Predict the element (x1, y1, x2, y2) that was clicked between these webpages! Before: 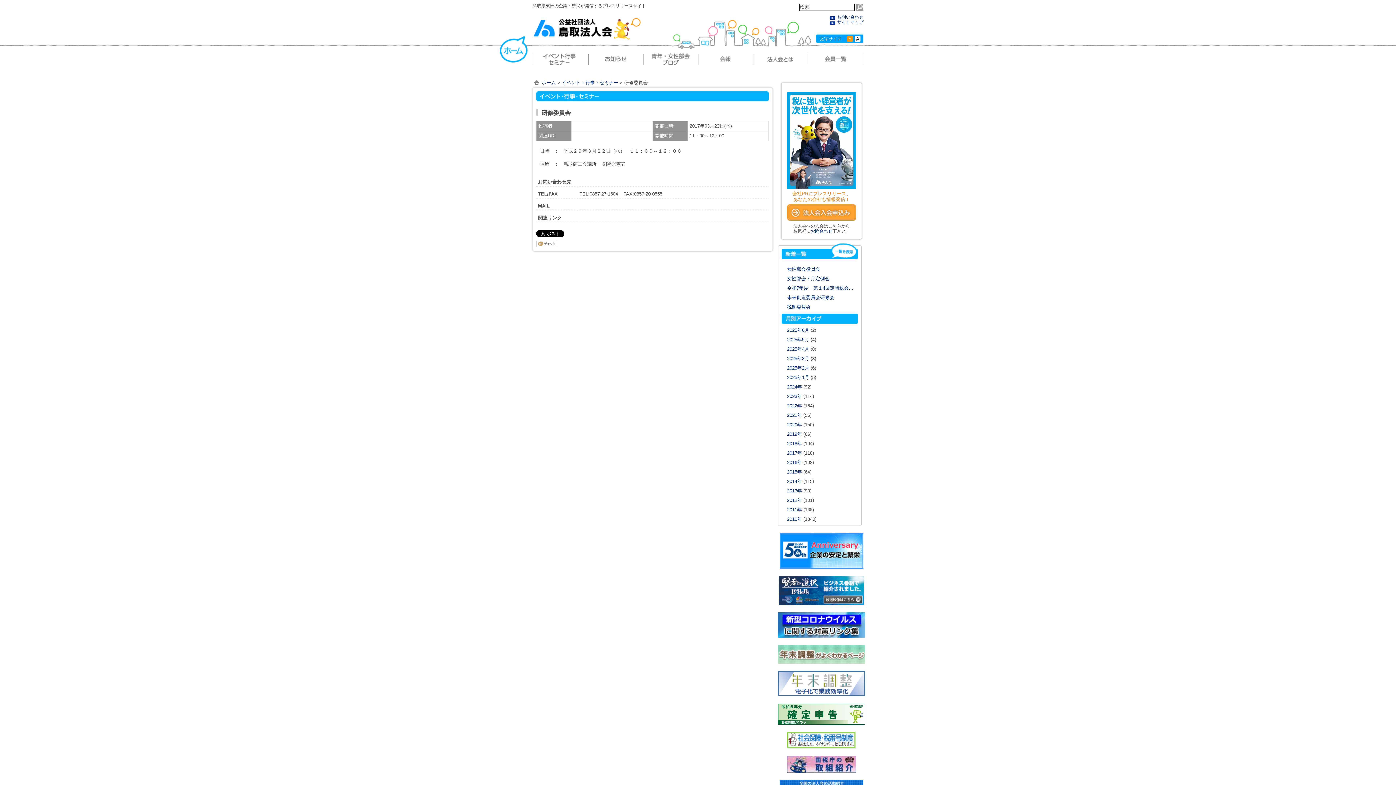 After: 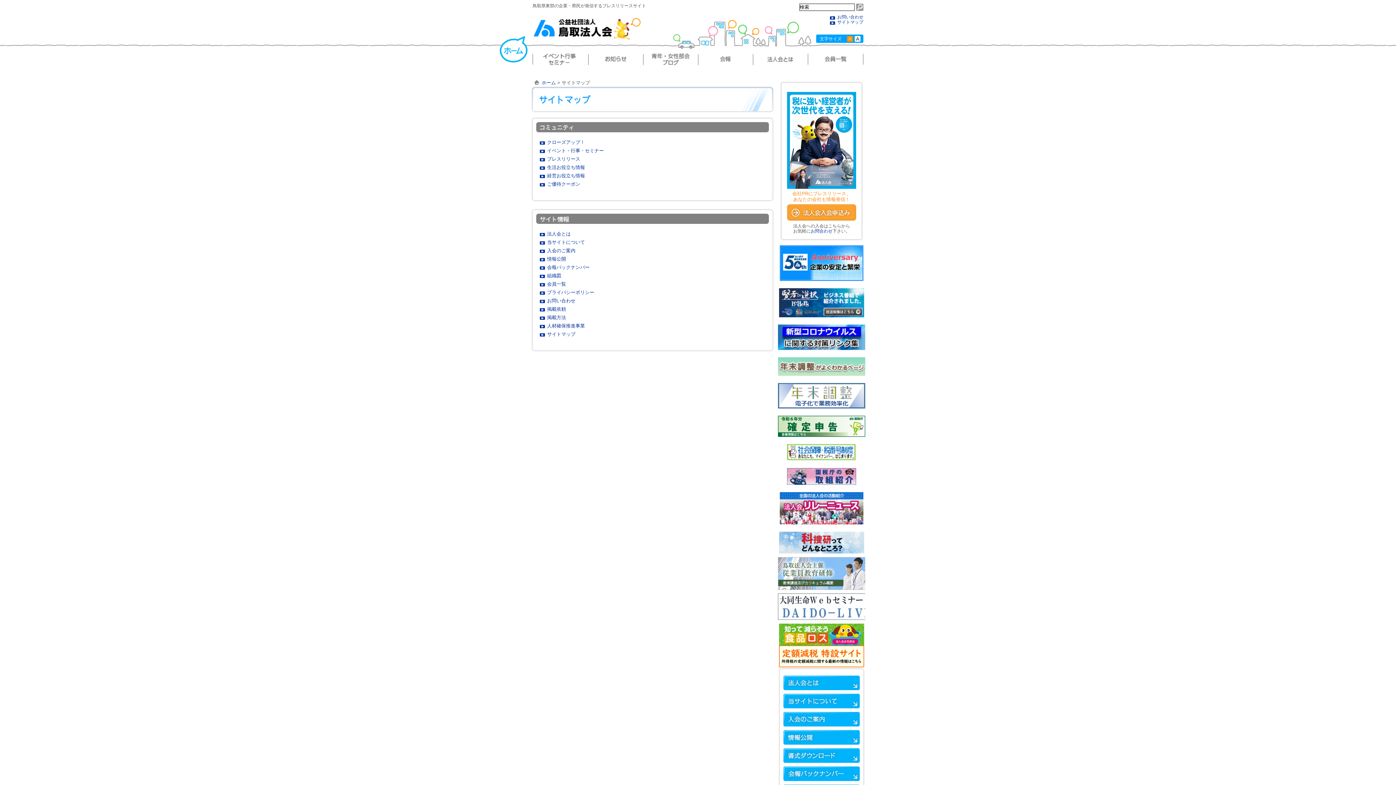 Action: label: サイトマップ bbox: (830, 19, 863, 24)